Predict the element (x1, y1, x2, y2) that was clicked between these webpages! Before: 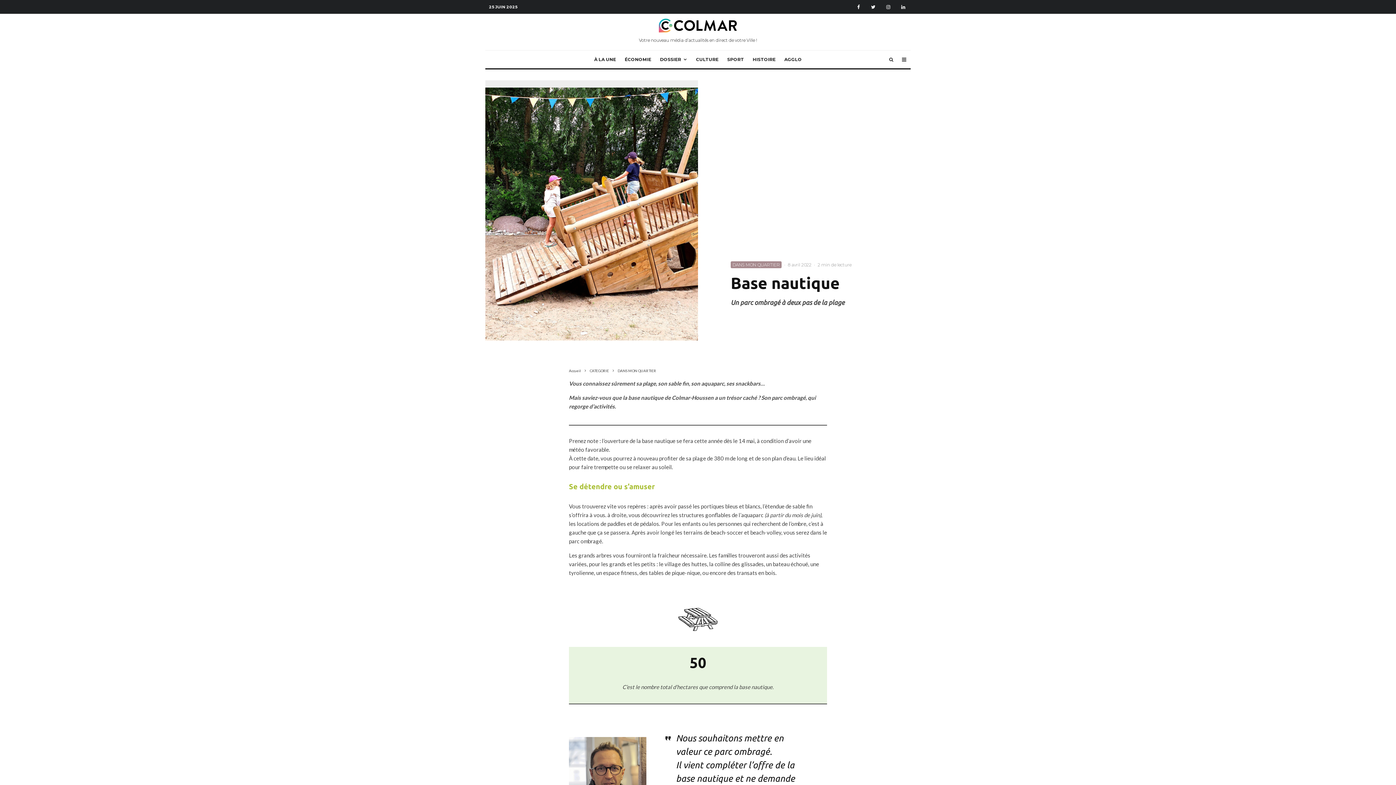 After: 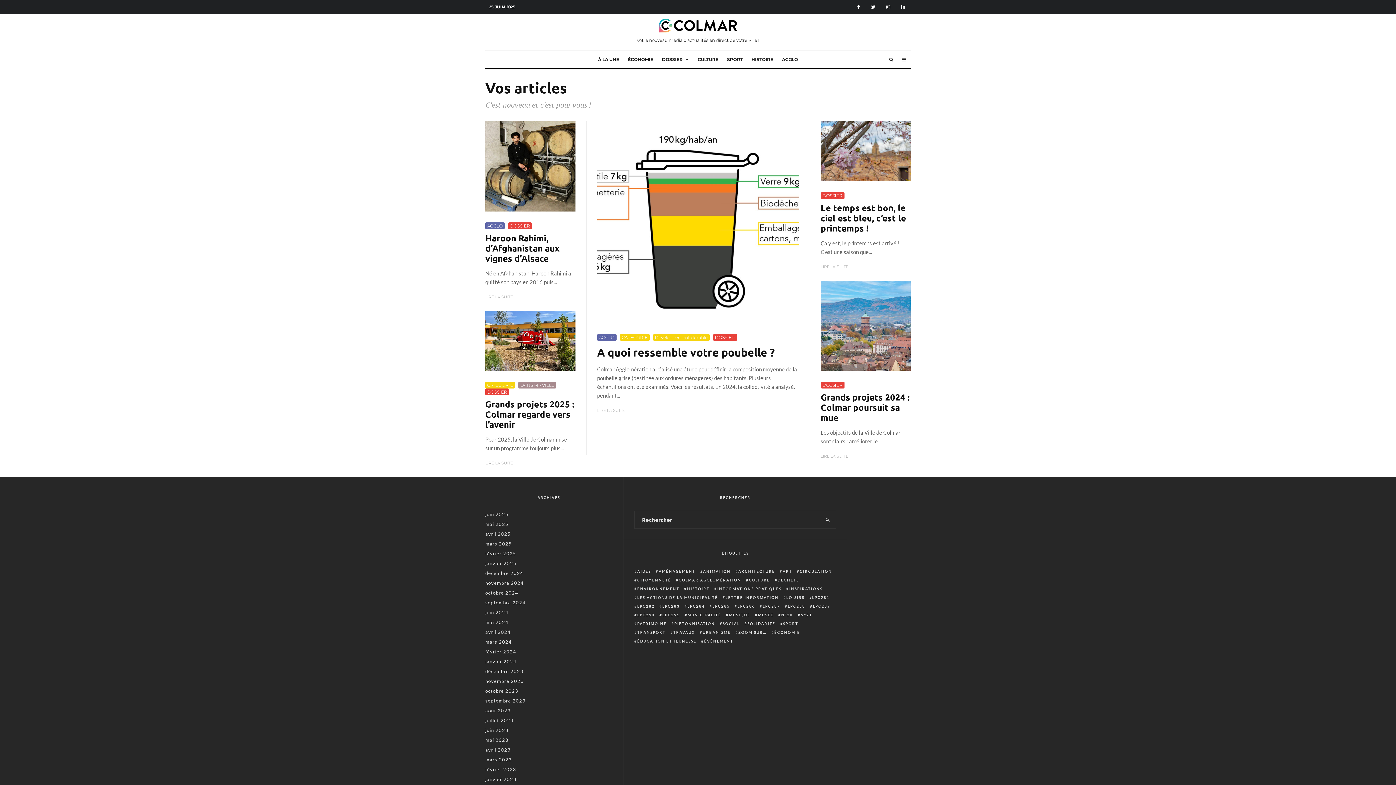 Action: label: DOSSIER bbox: (655, 50, 691, 68)